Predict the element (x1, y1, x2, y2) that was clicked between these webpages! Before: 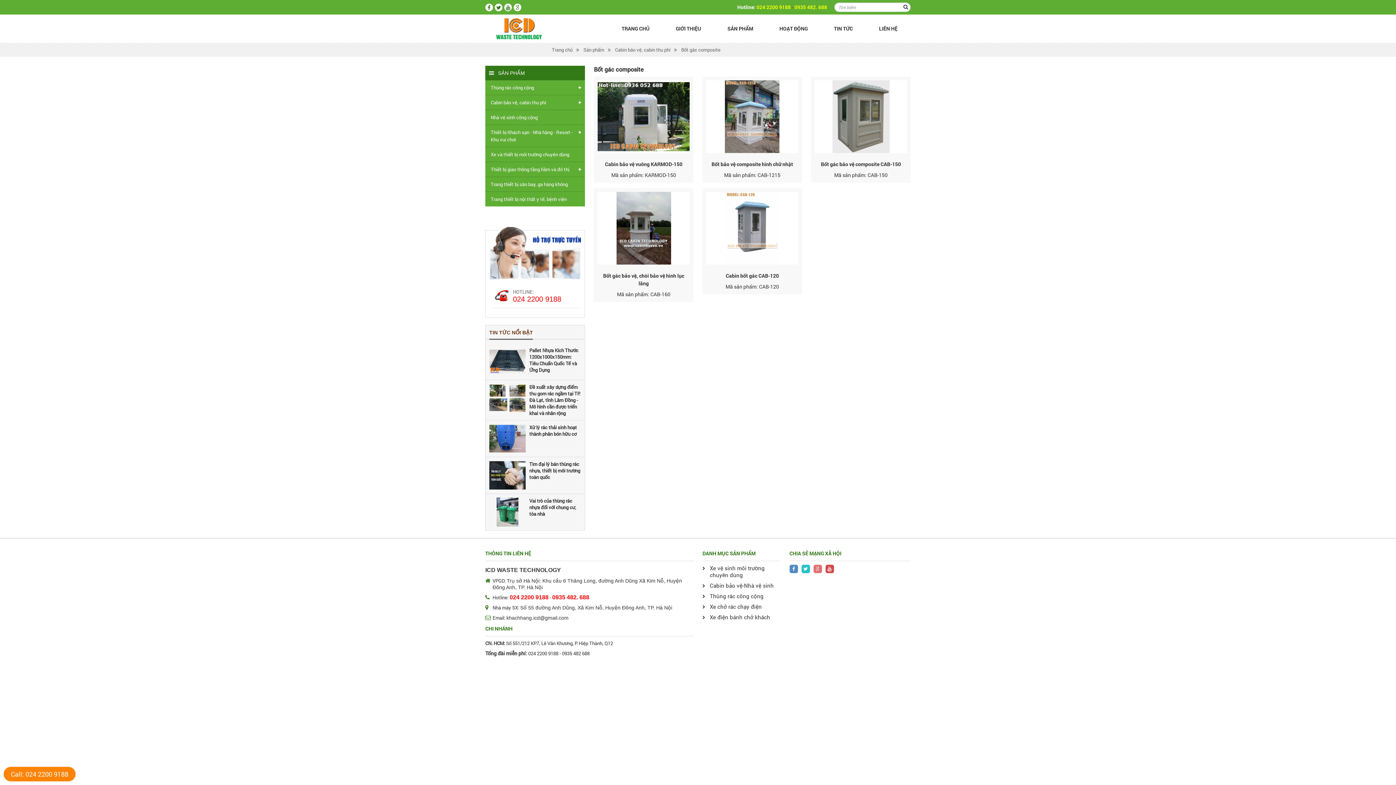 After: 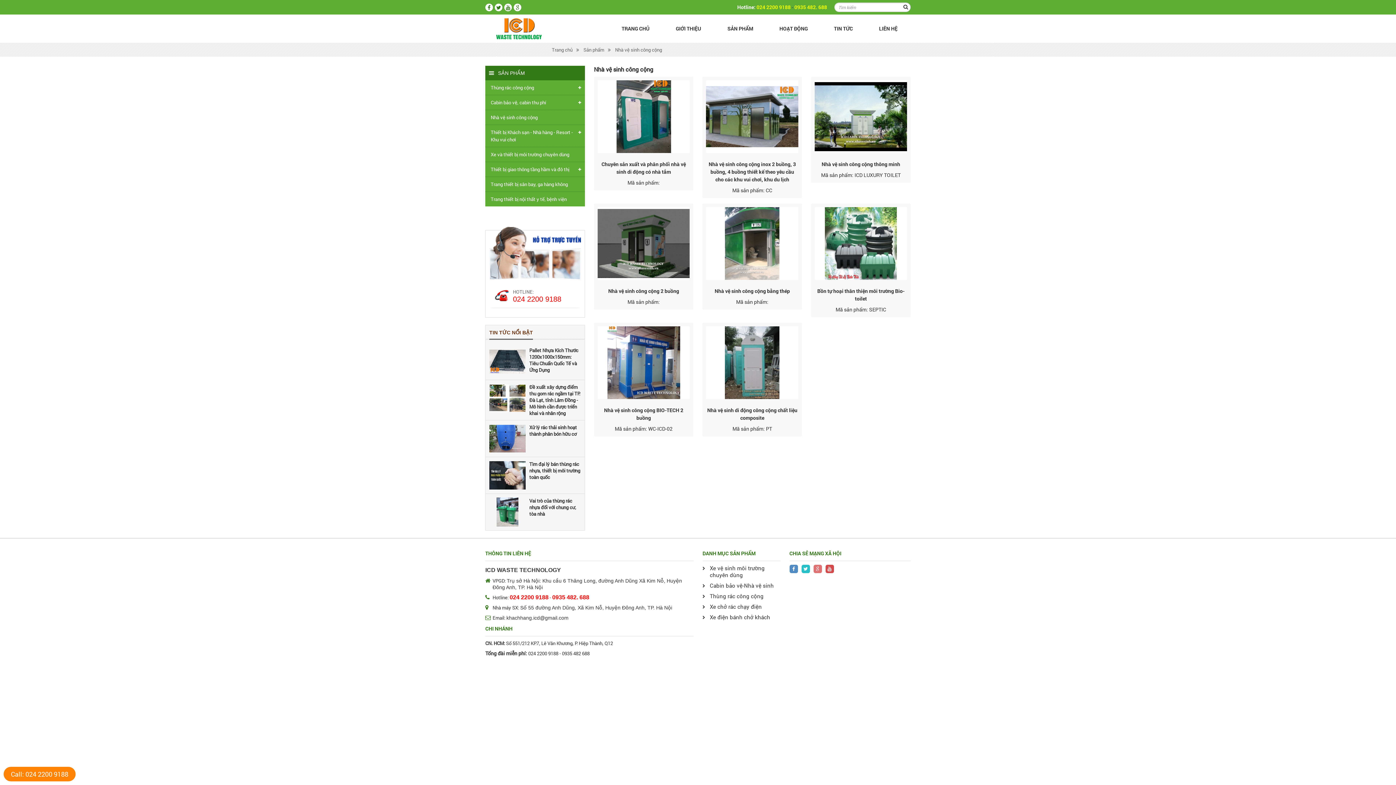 Action: label: Nhà vệ sinh công cộng bbox: (485, 110, 585, 124)